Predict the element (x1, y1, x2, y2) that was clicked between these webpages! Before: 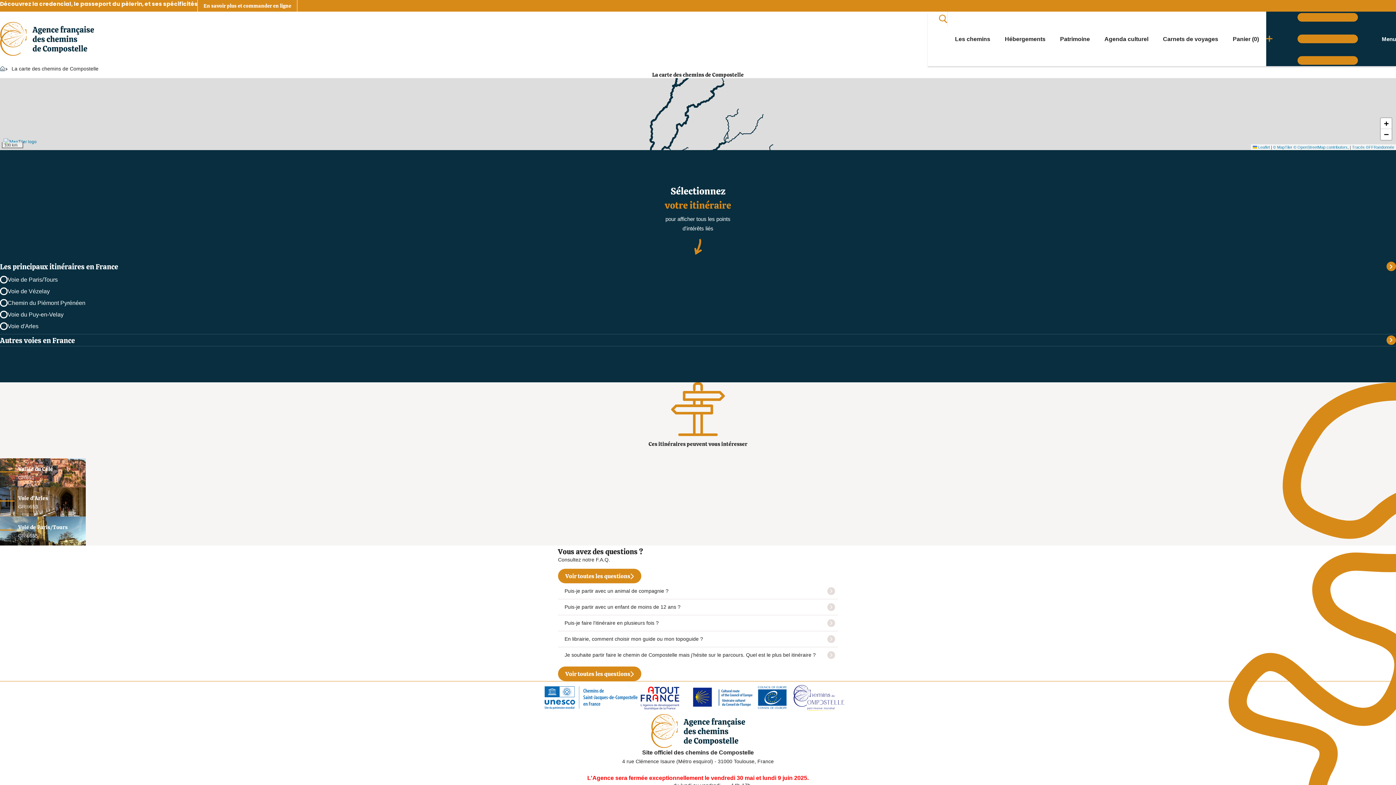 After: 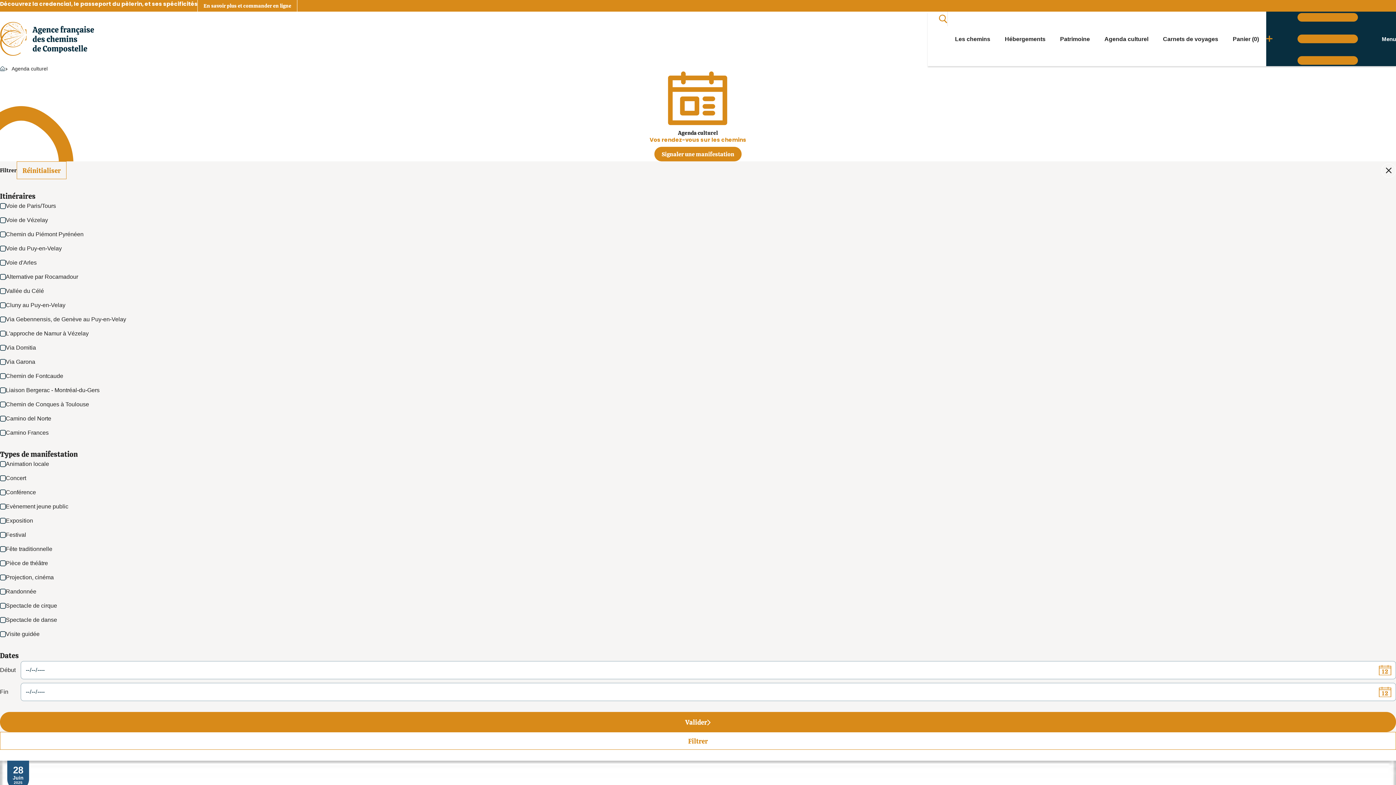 Action: bbox: (1097, 11, 1156, 66) label: Agenda culturel